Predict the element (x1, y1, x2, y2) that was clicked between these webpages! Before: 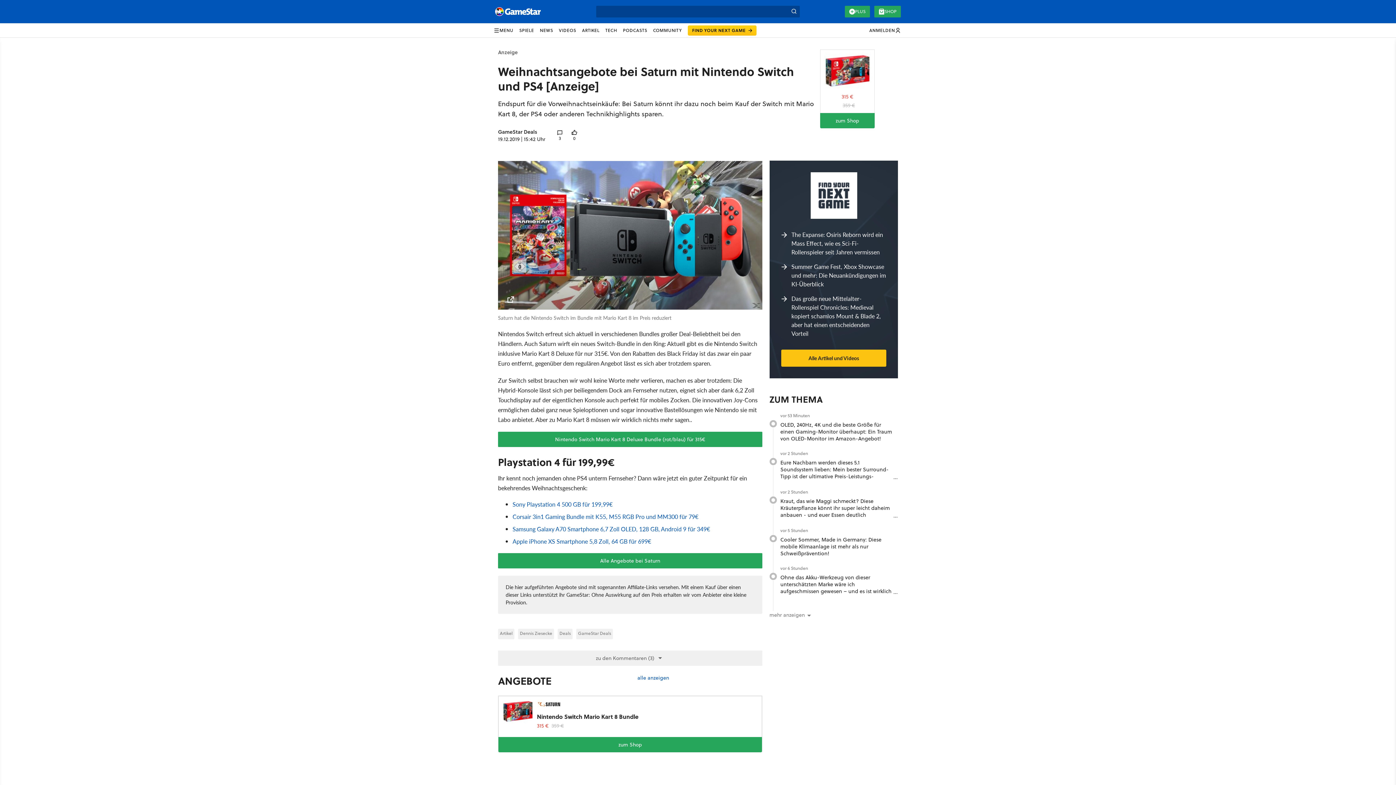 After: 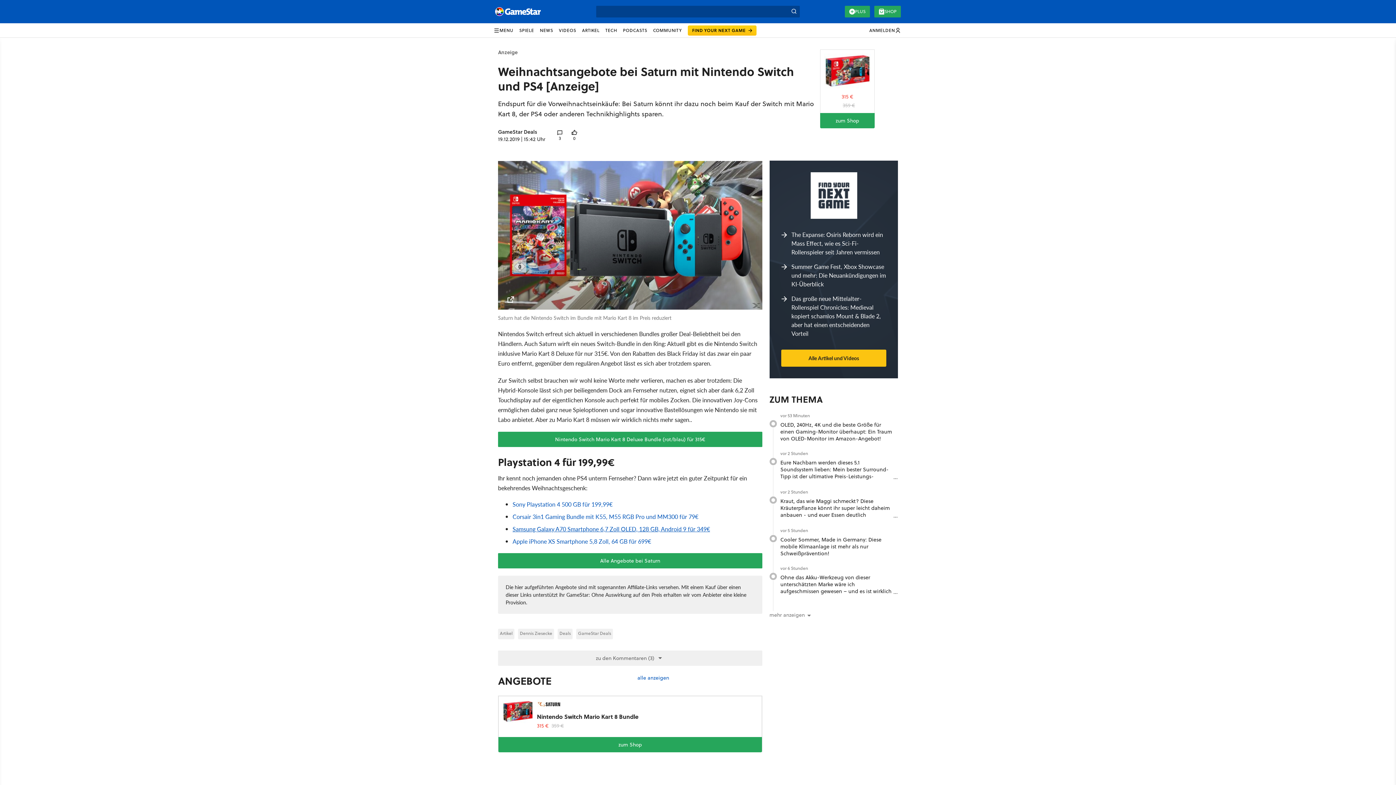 Action: bbox: (512, 524, 710, 533) label: Samsung Galaxy A70 Smartphone 6,7 Zoll OLED, 128 GB, Android 9 für 349€